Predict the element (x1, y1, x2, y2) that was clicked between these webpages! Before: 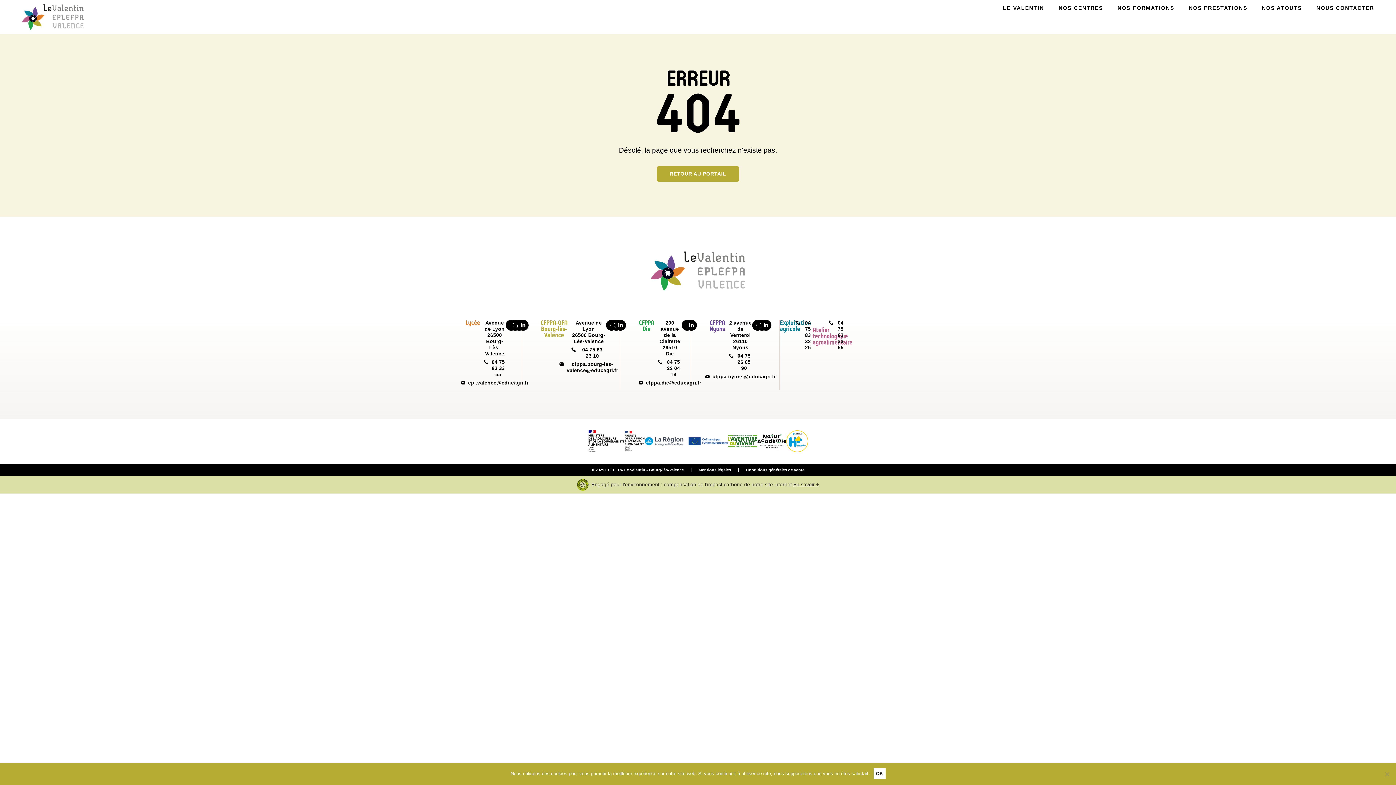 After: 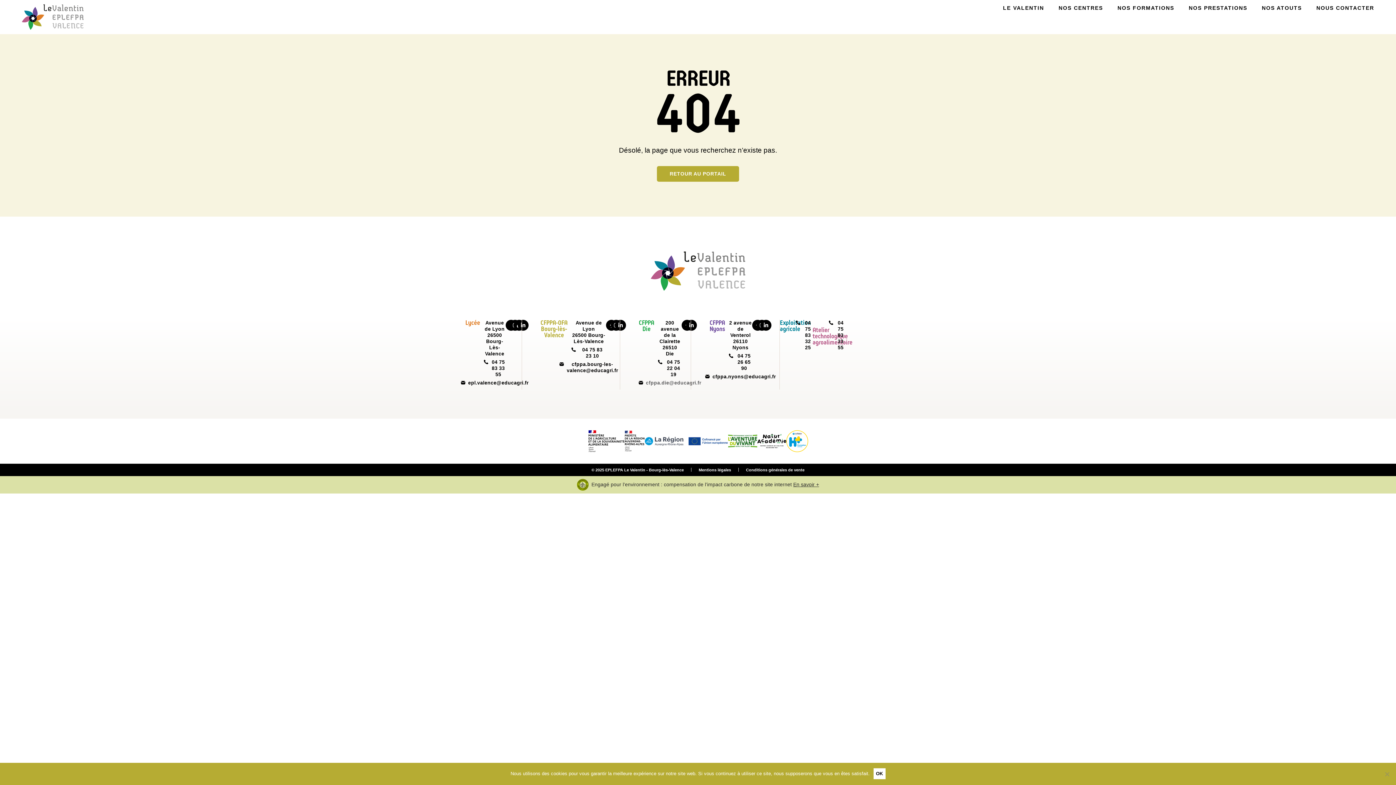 Action: bbox: (658, 379, 681, 386) label: cfppa.die@educagri.fr